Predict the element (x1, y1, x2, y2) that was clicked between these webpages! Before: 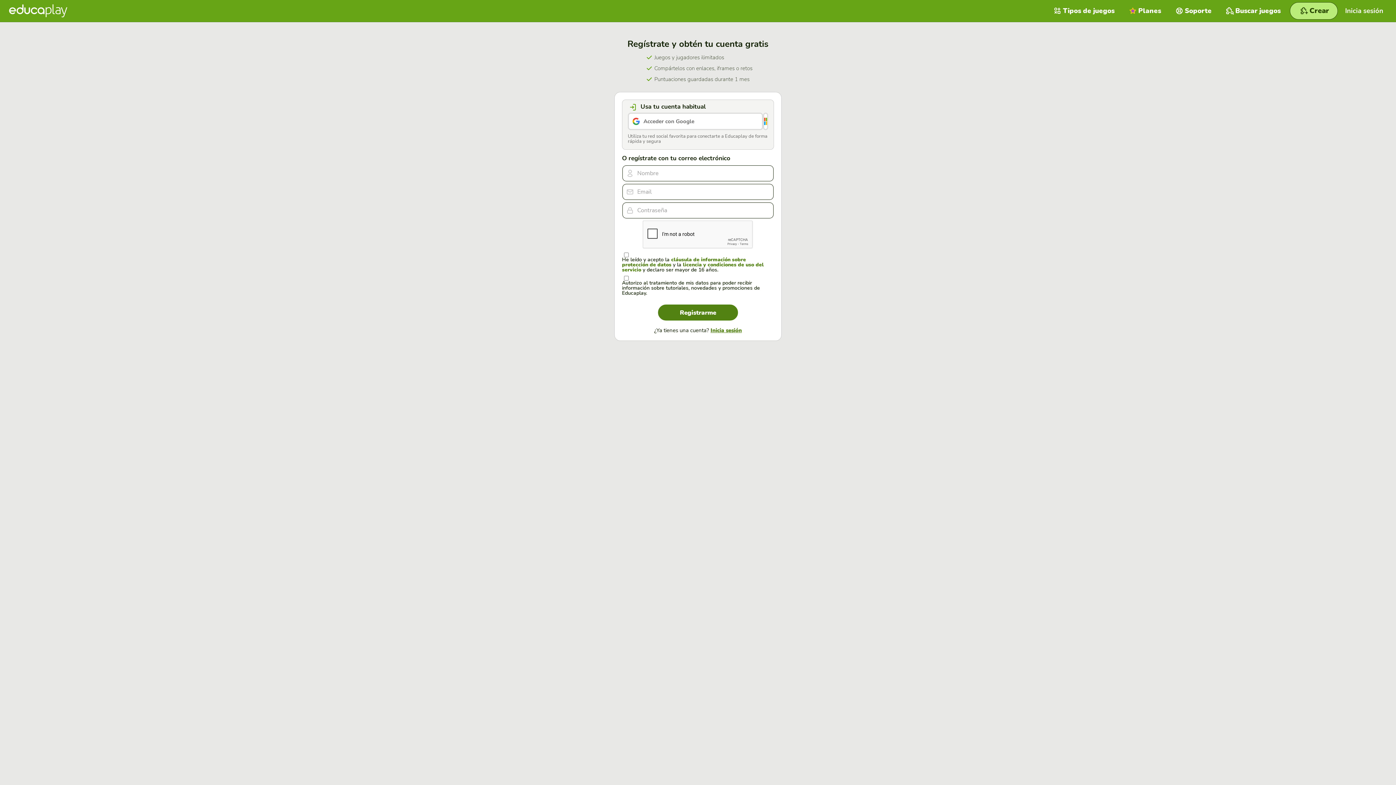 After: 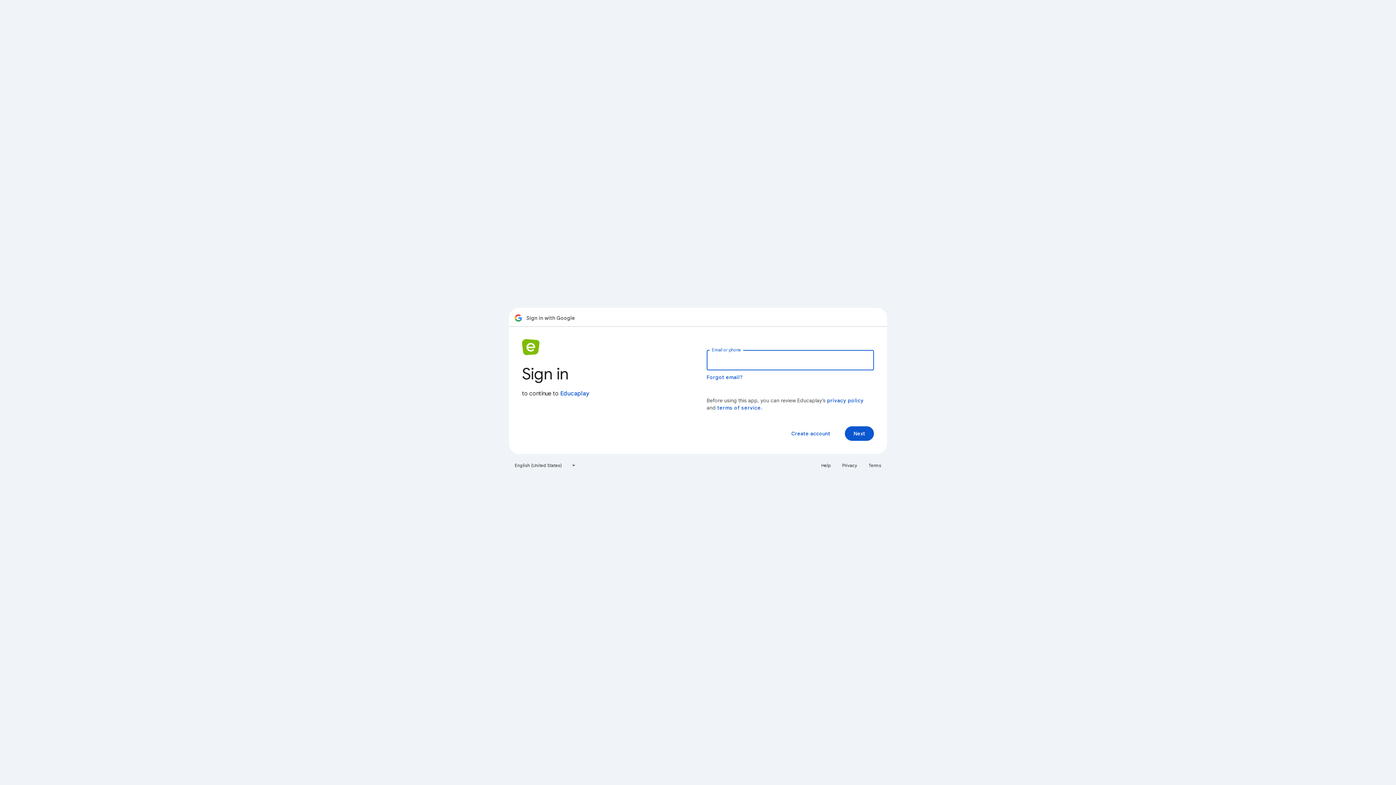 Action: label: Acceder con Google bbox: (628, 112, 763, 130)